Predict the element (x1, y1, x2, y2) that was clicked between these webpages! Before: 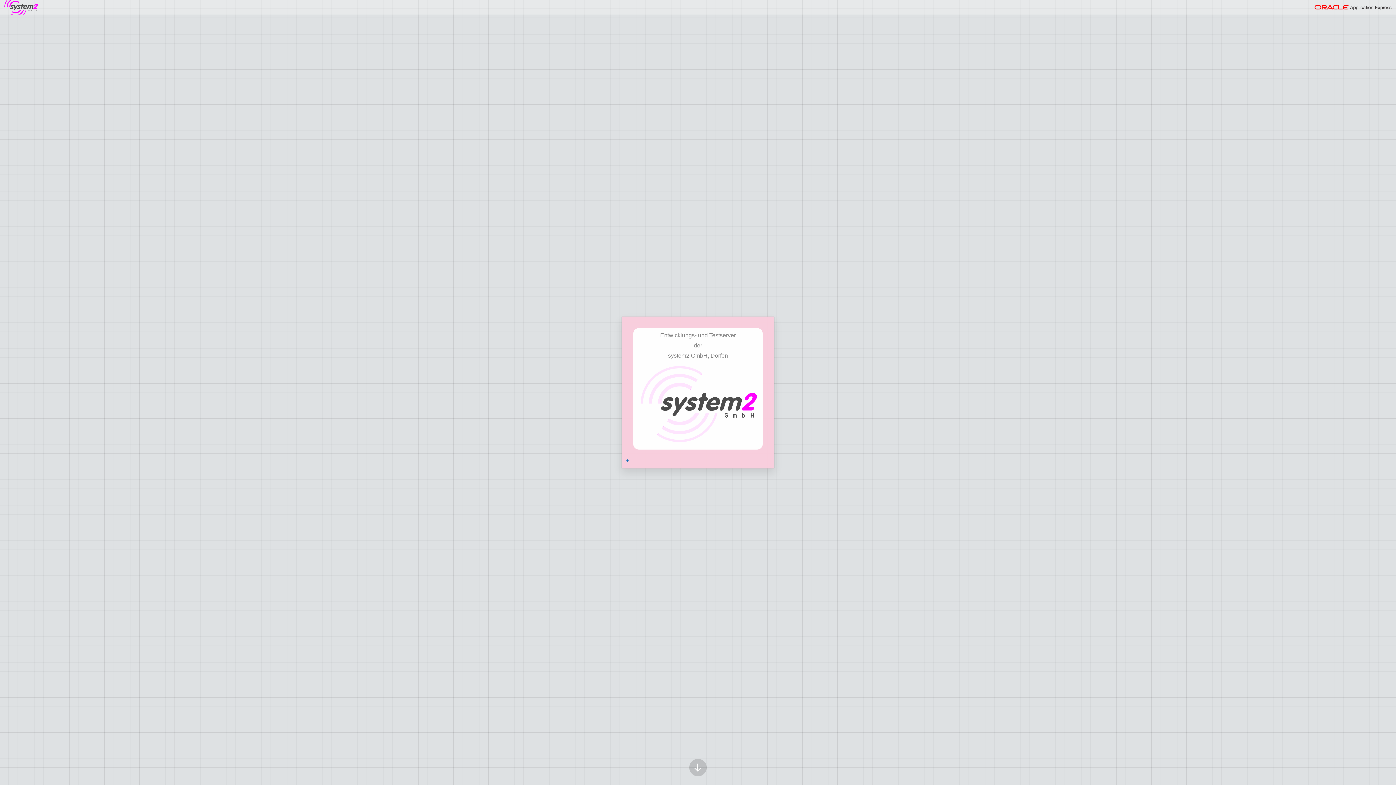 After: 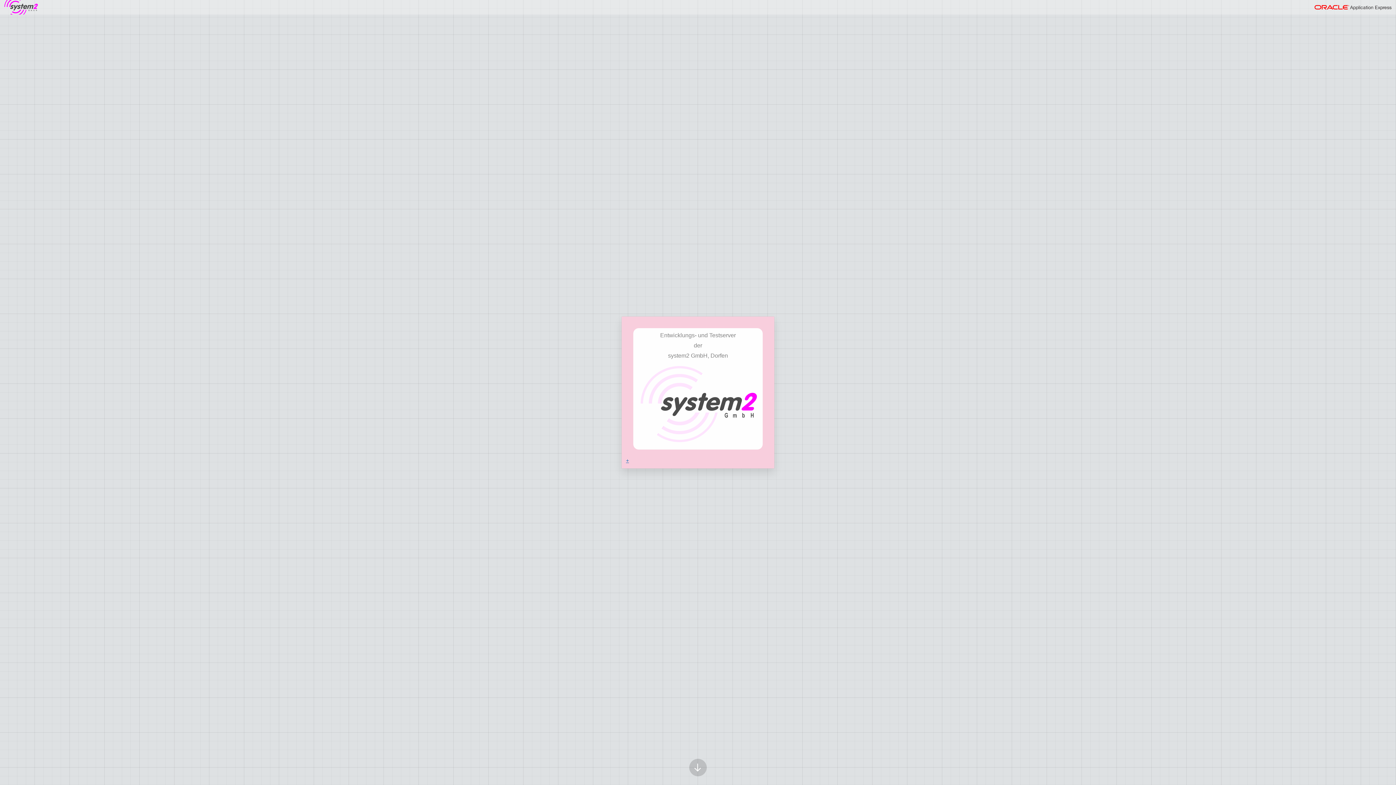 Action: label: + bbox: (626, 457, 629, 463)